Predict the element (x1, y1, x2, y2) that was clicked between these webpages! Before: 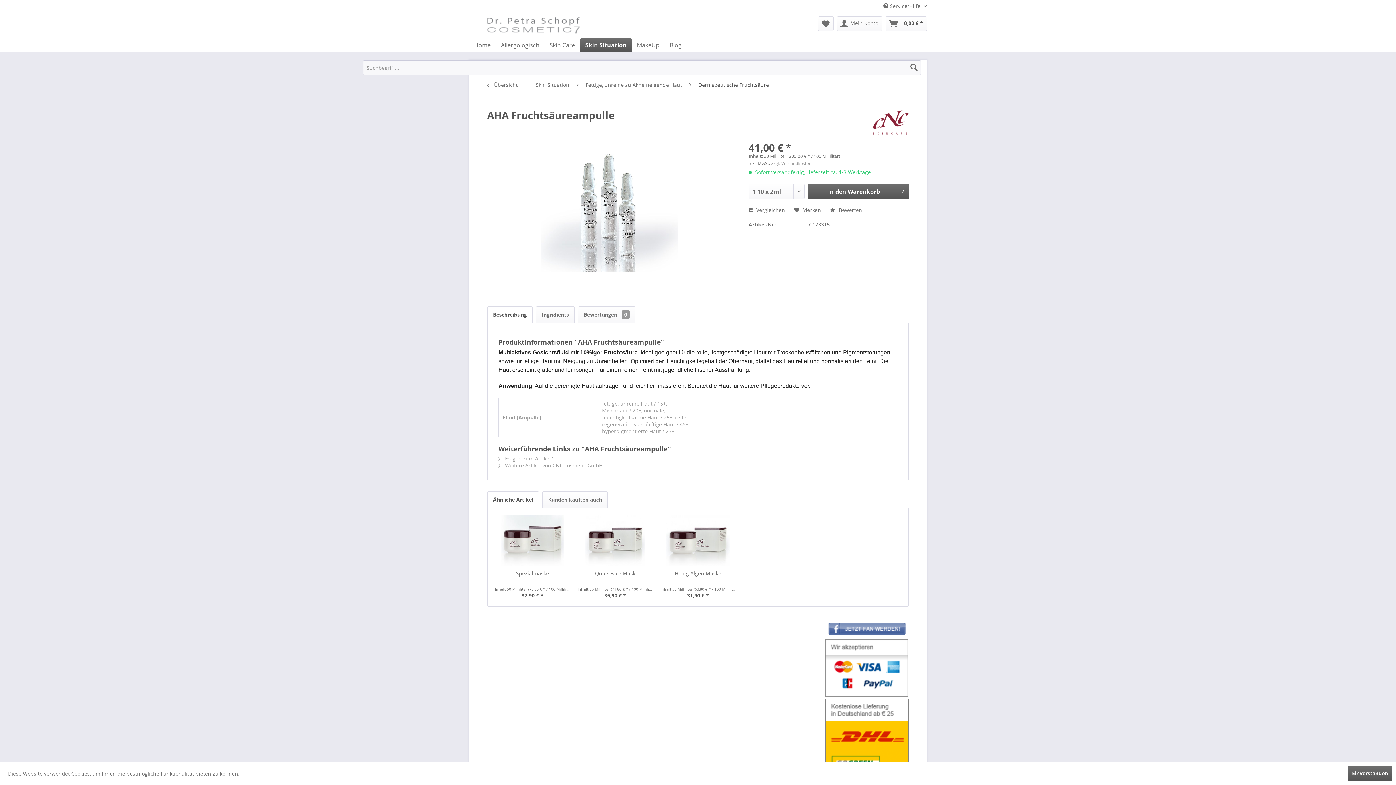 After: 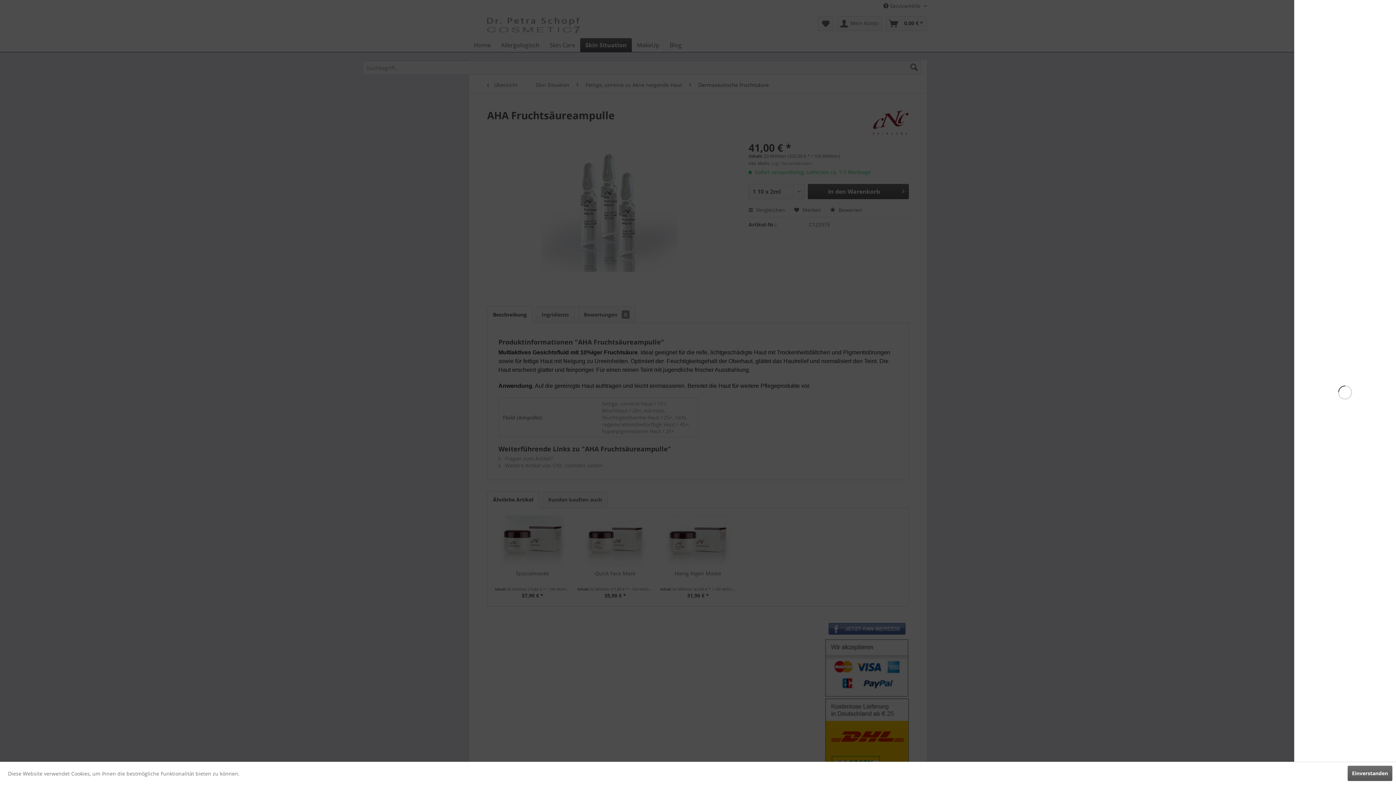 Action: bbox: (885, 16, 927, 30) label: Warenkorb